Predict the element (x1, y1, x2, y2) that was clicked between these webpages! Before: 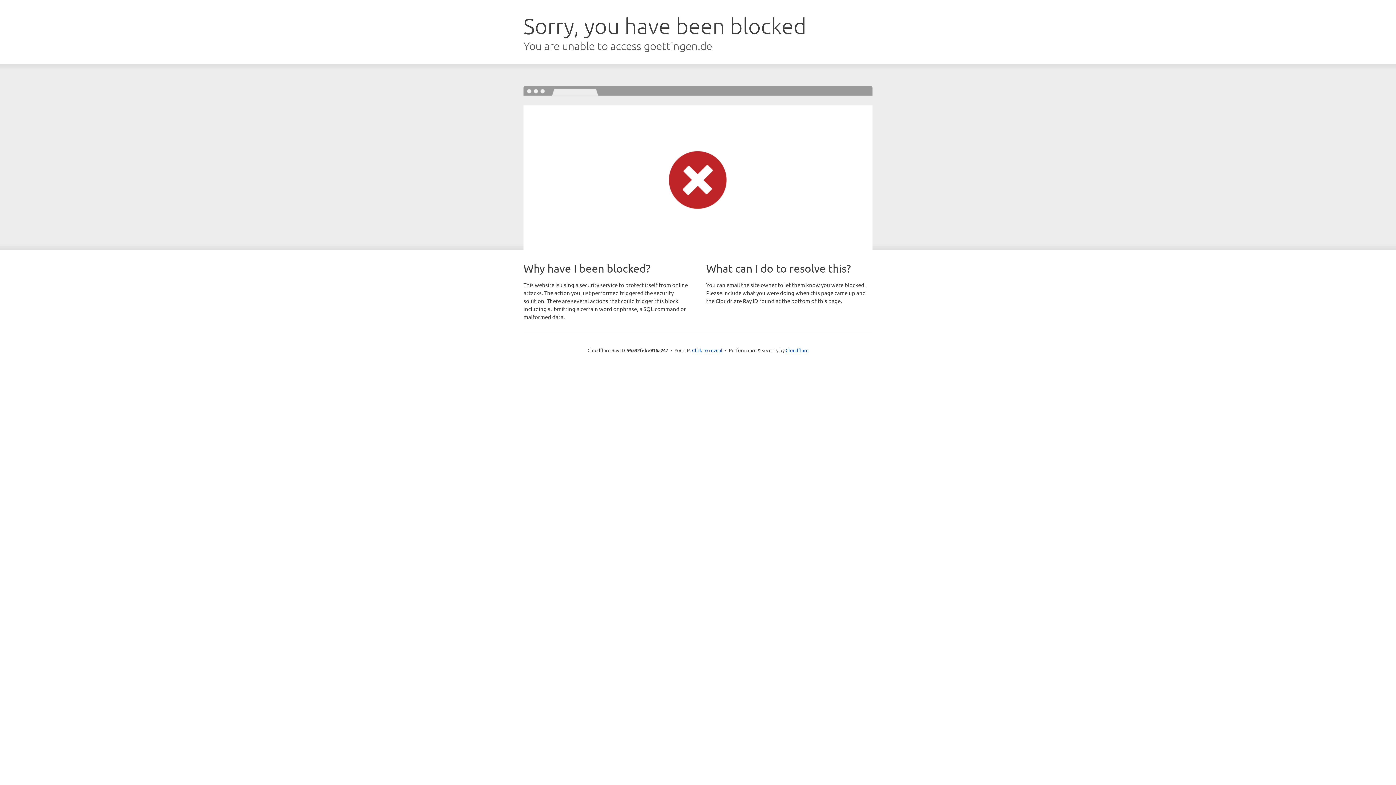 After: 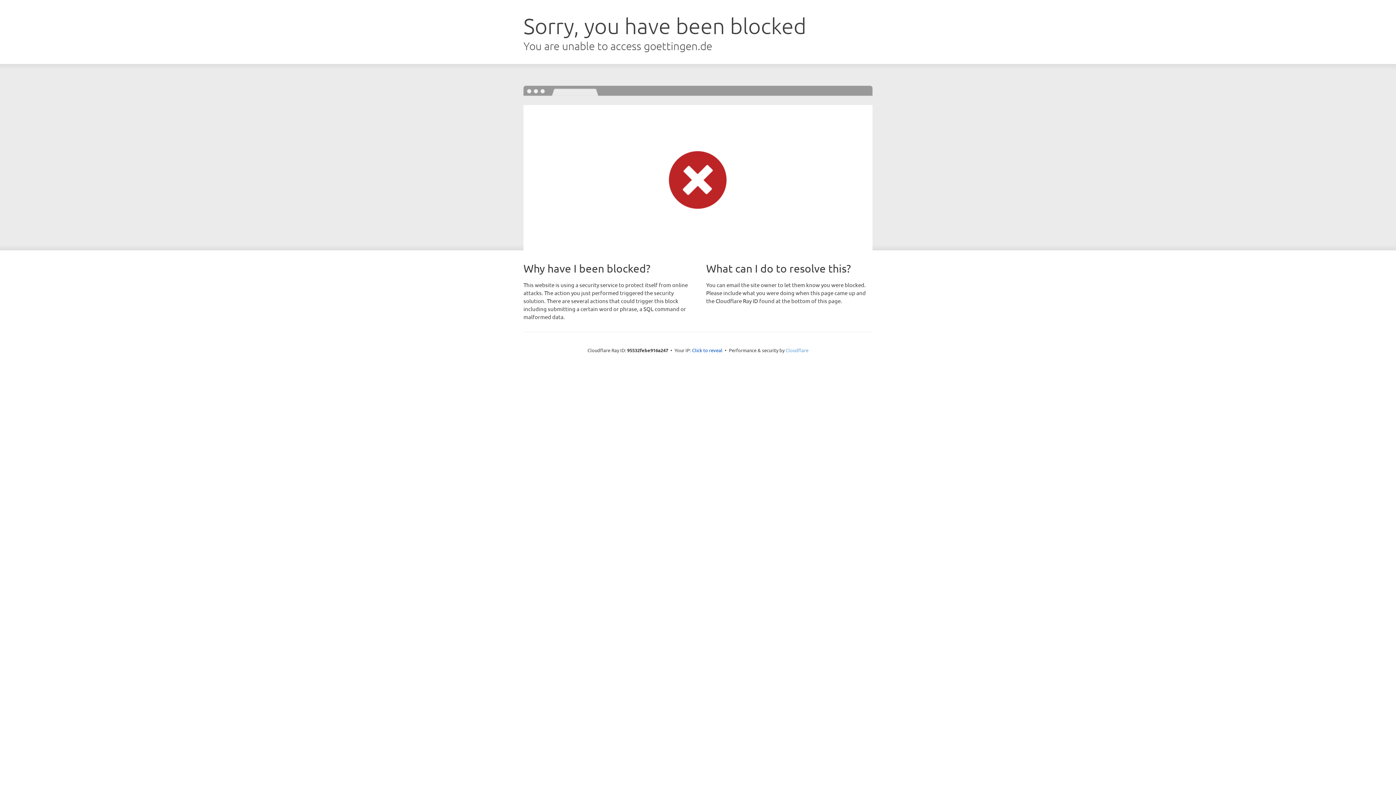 Action: label: Cloudflare bbox: (785, 347, 808, 353)